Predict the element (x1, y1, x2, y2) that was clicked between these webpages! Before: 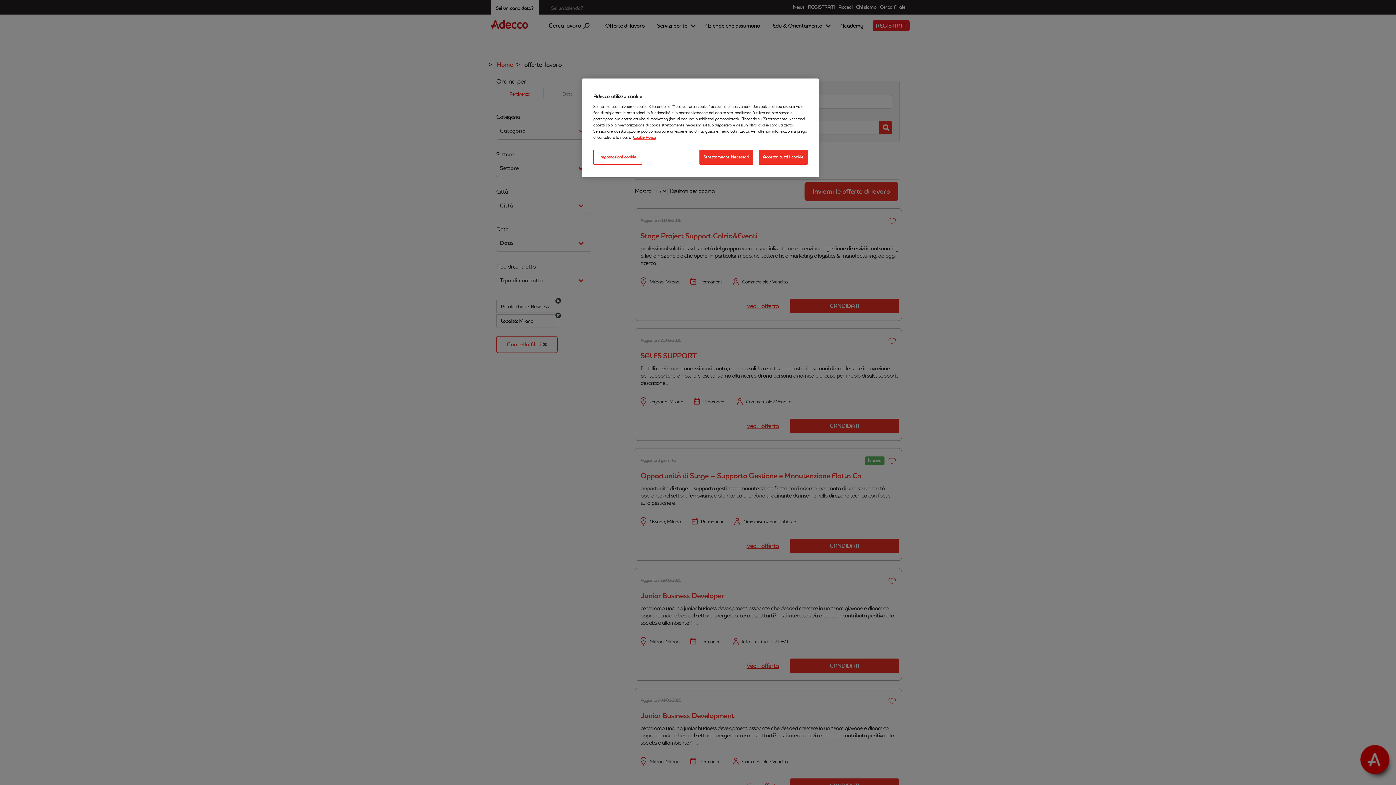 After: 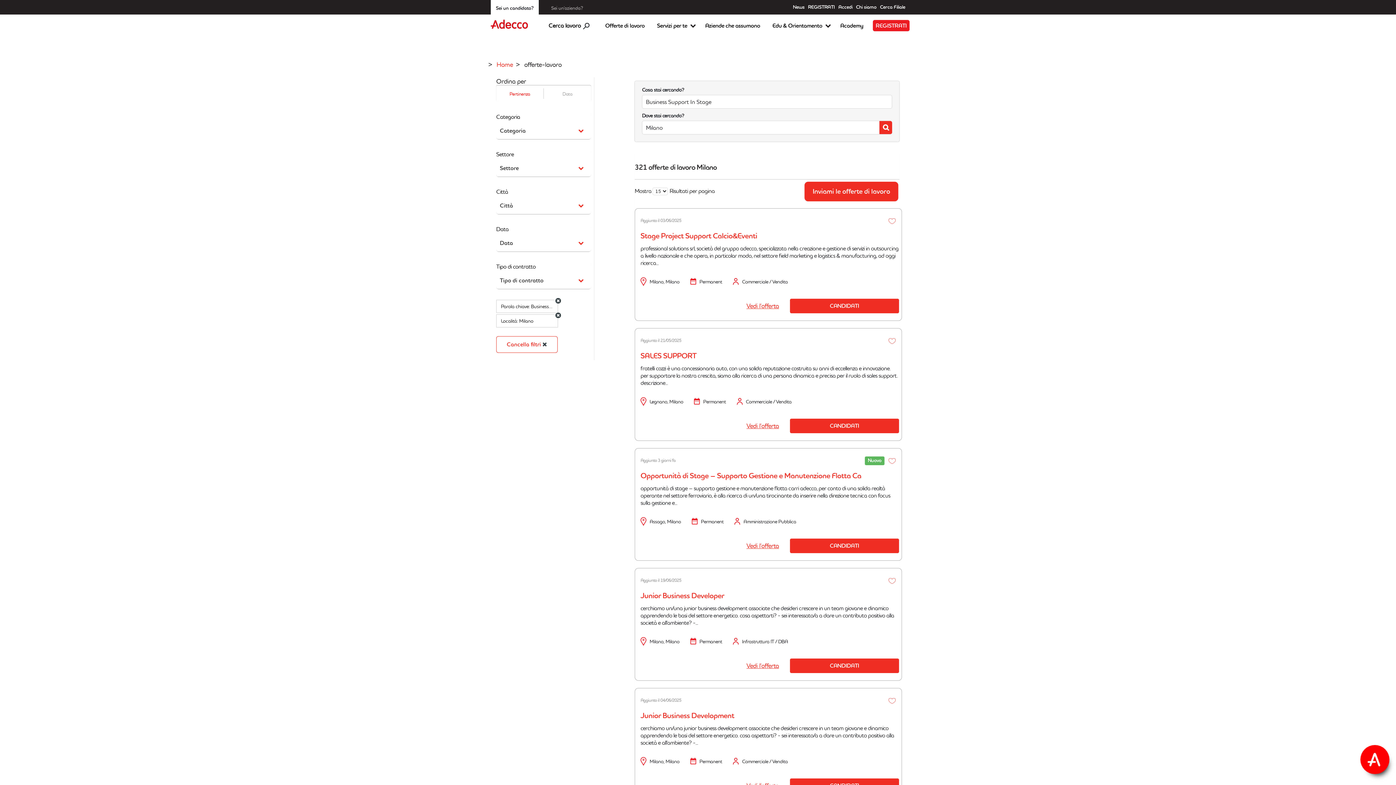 Action: bbox: (699, 149, 753, 164) label: Strettamente Necessari